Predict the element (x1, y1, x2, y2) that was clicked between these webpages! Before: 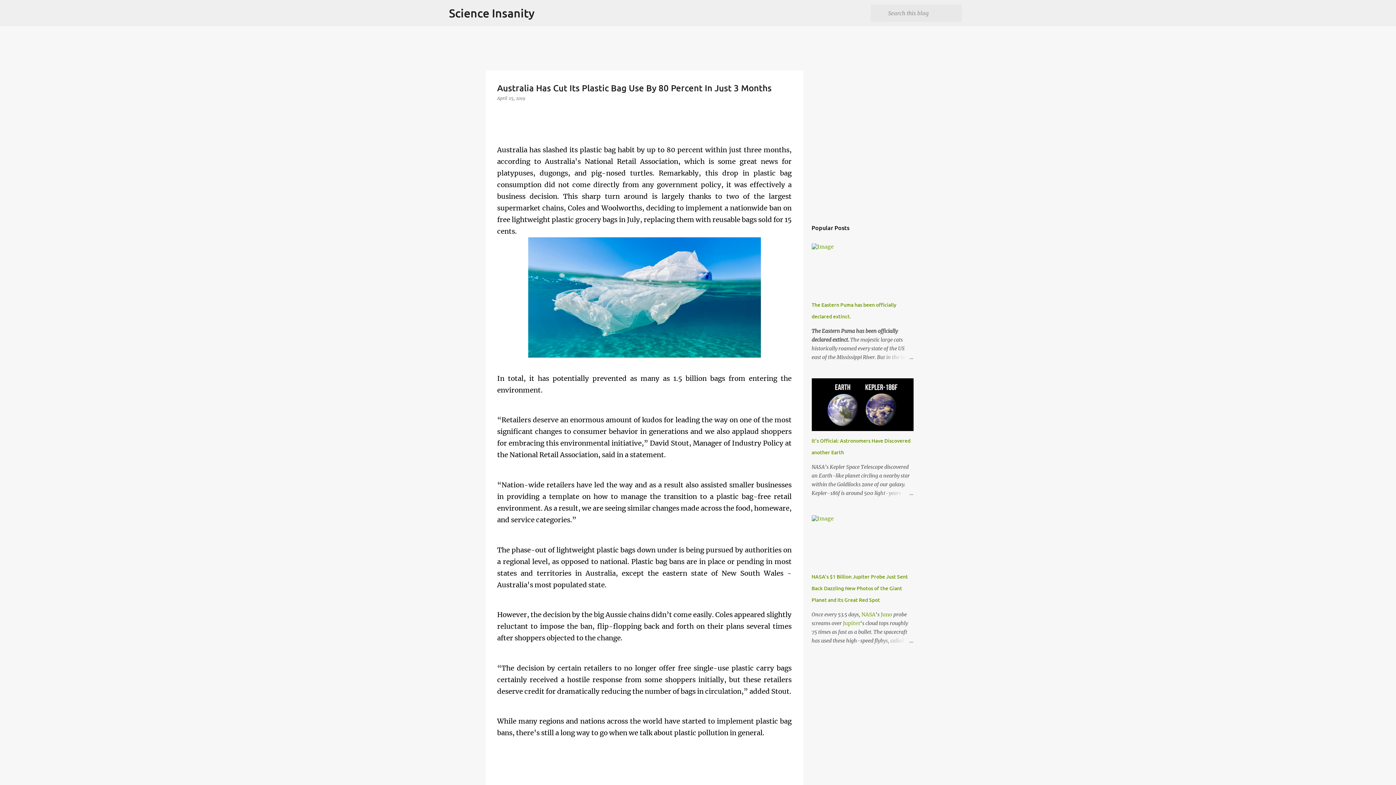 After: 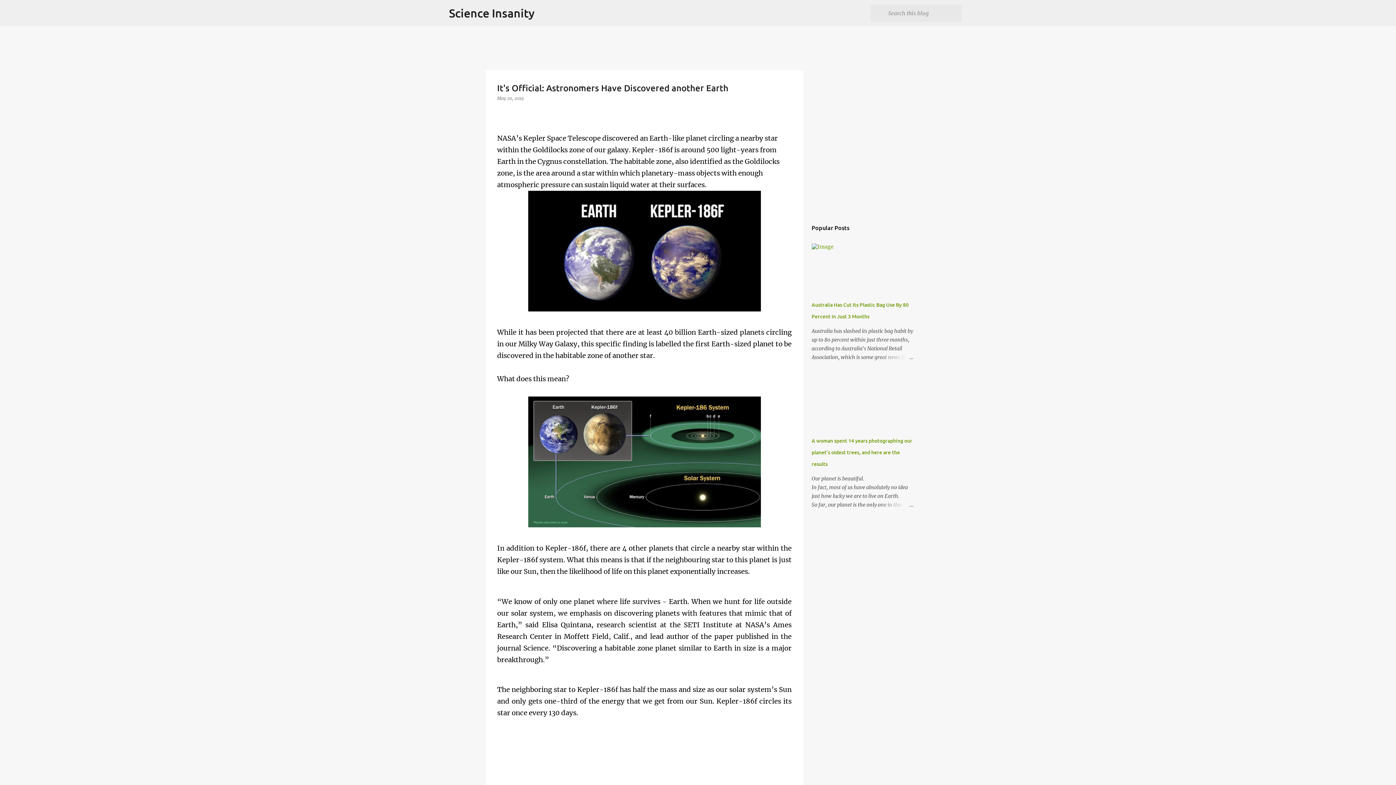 Action: bbox: (811, 426, 913, 432)